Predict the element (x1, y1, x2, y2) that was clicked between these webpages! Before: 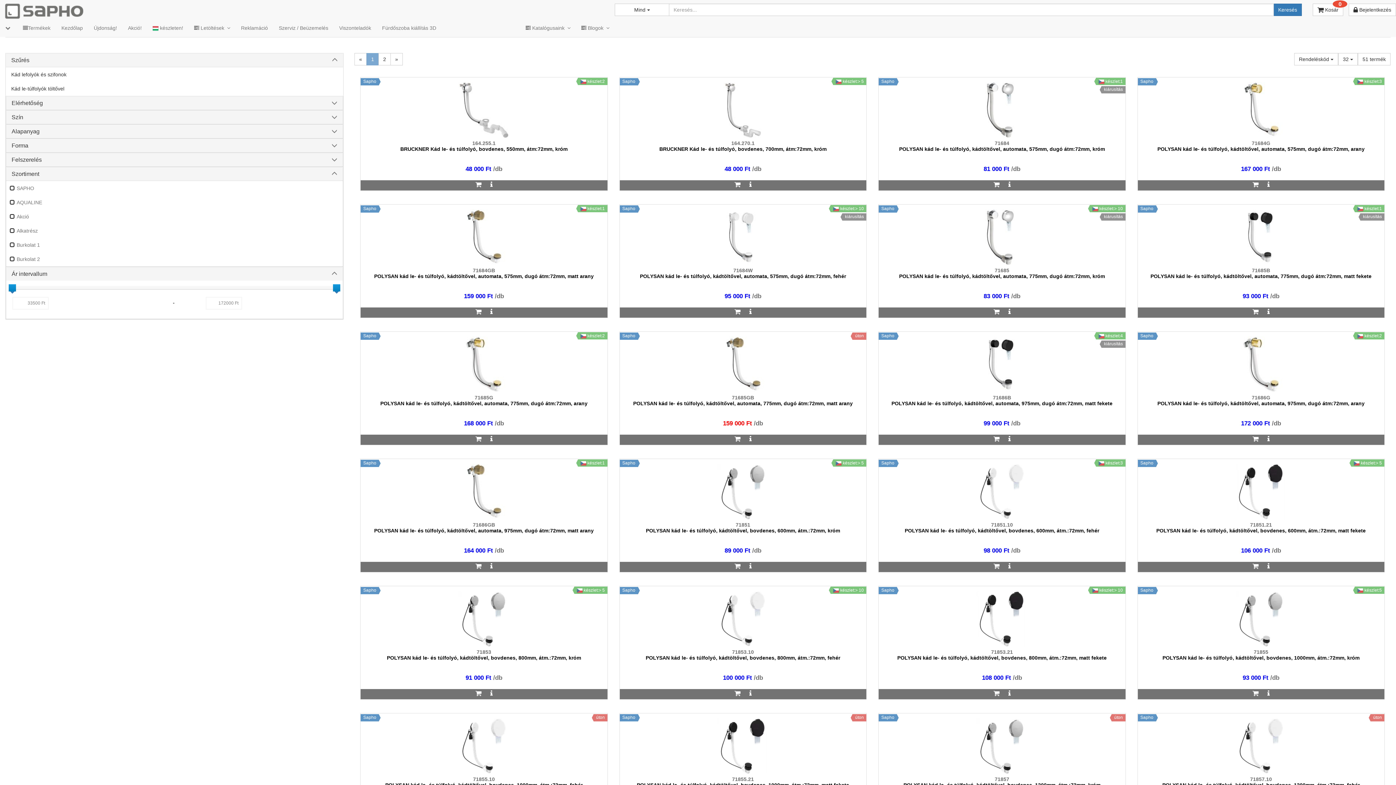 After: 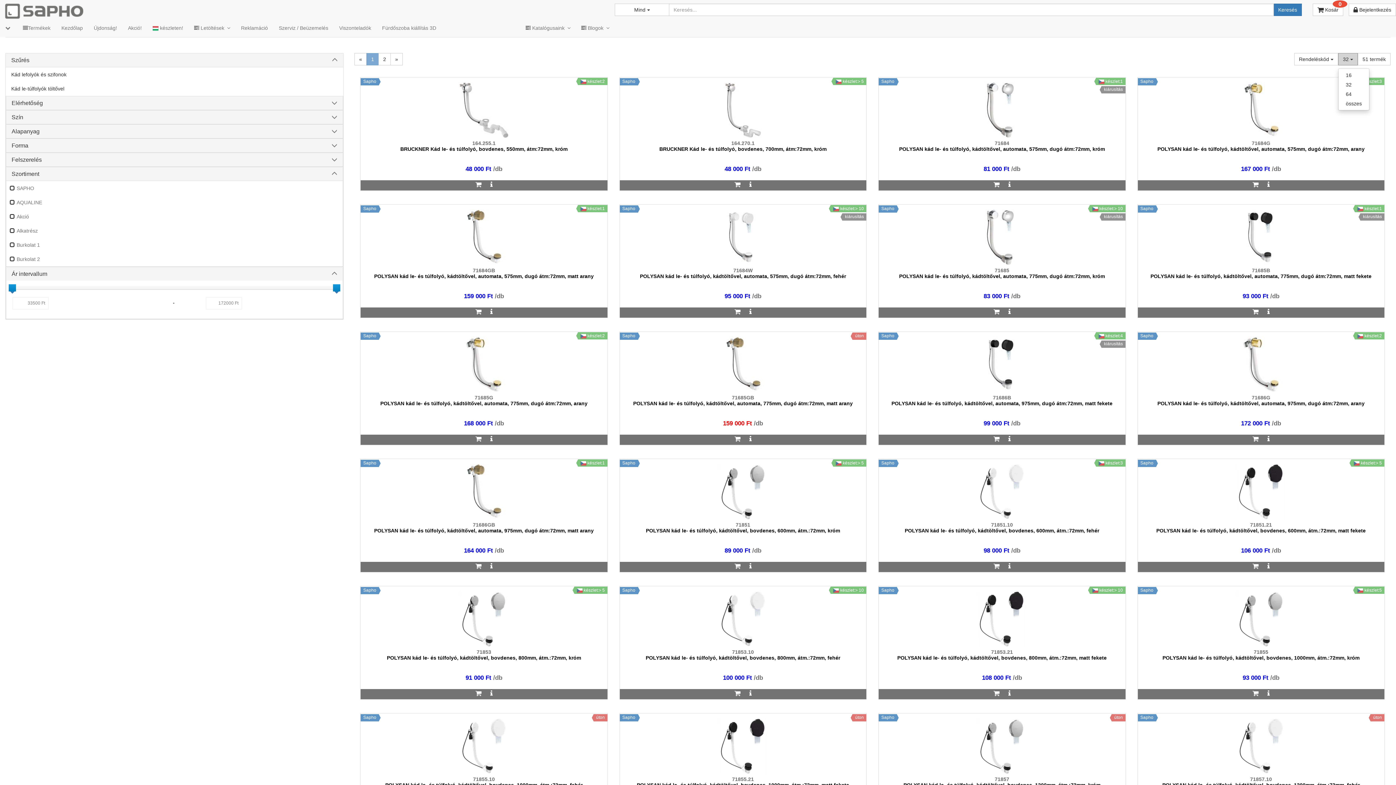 Action: label: 32  bbox: (1338, 53, 1358, 65)